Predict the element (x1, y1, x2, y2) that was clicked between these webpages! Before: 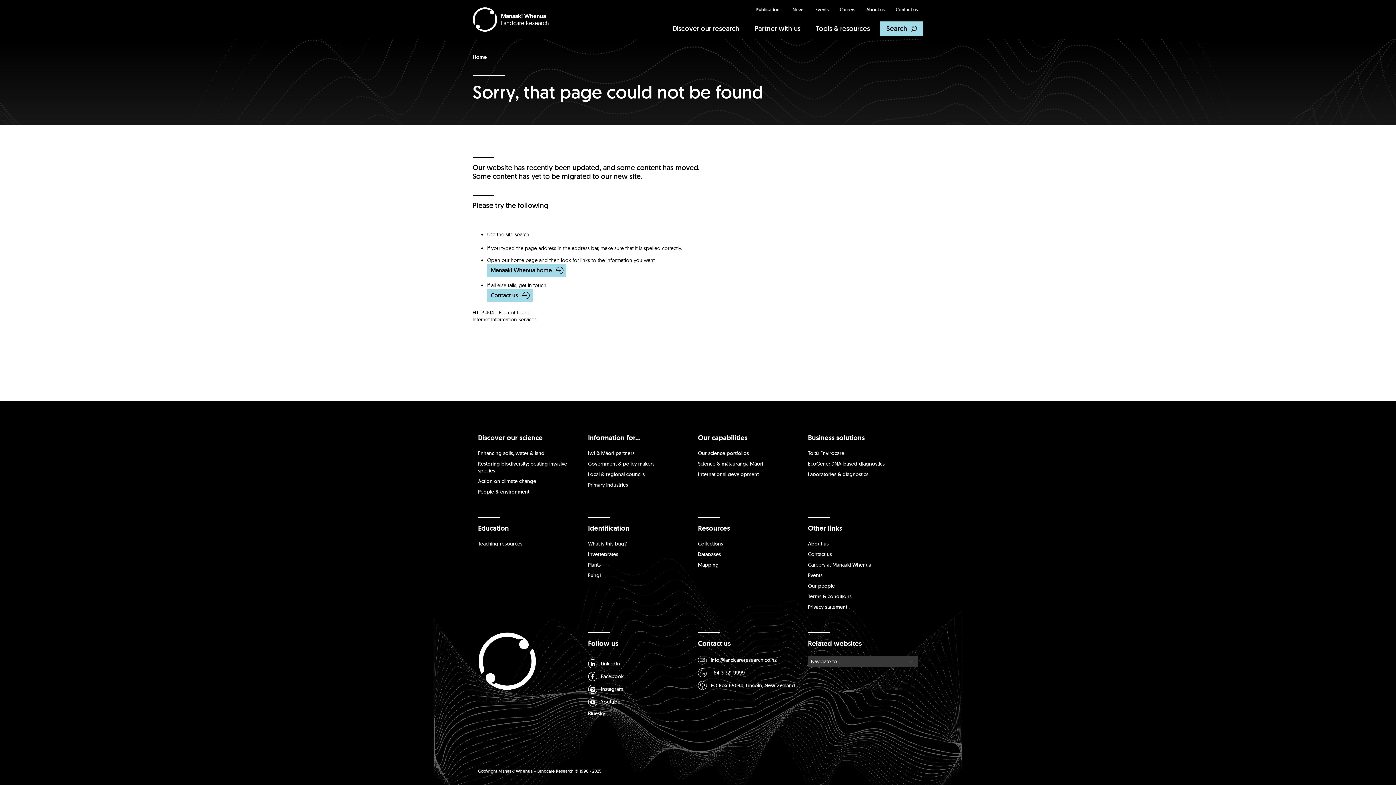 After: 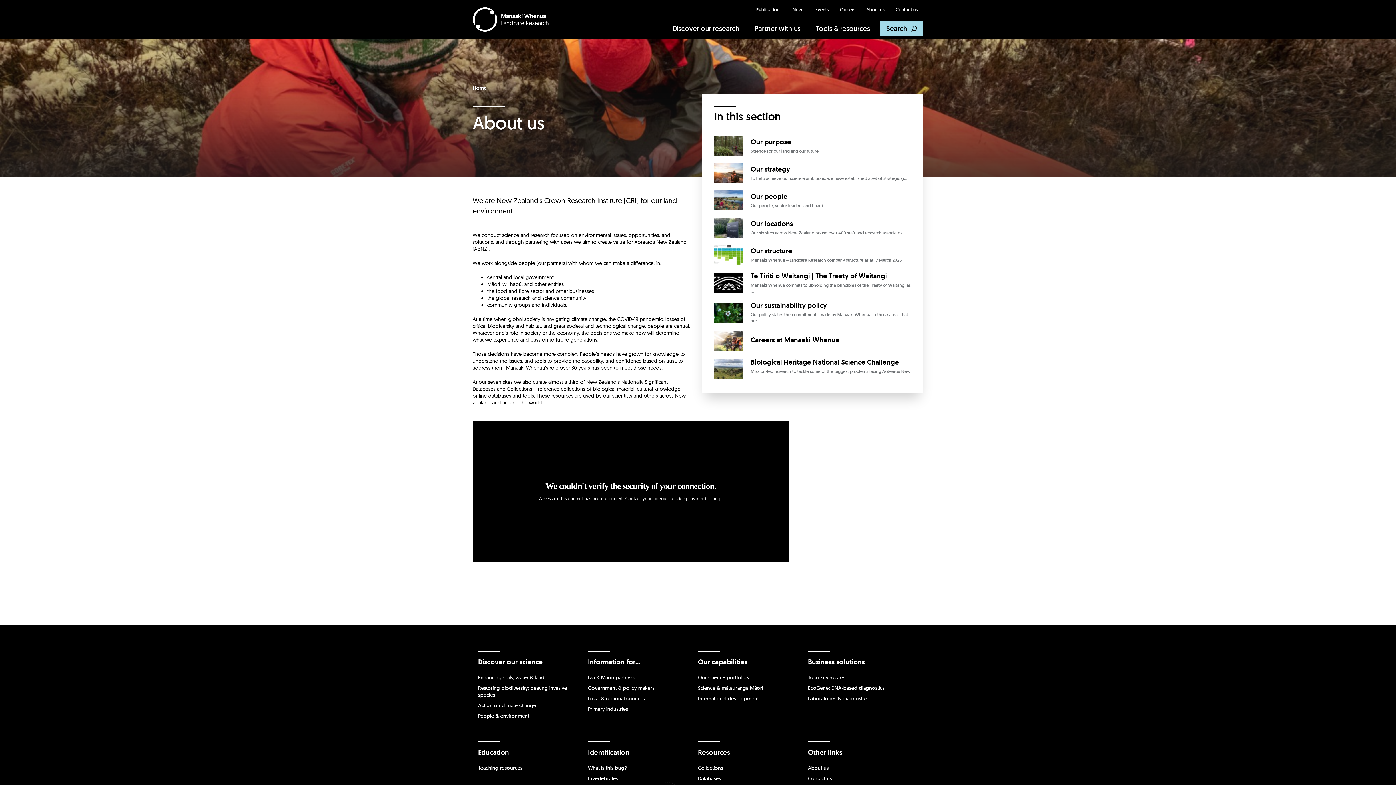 Action: label: About us bbox: (861, 7, 885, 12)